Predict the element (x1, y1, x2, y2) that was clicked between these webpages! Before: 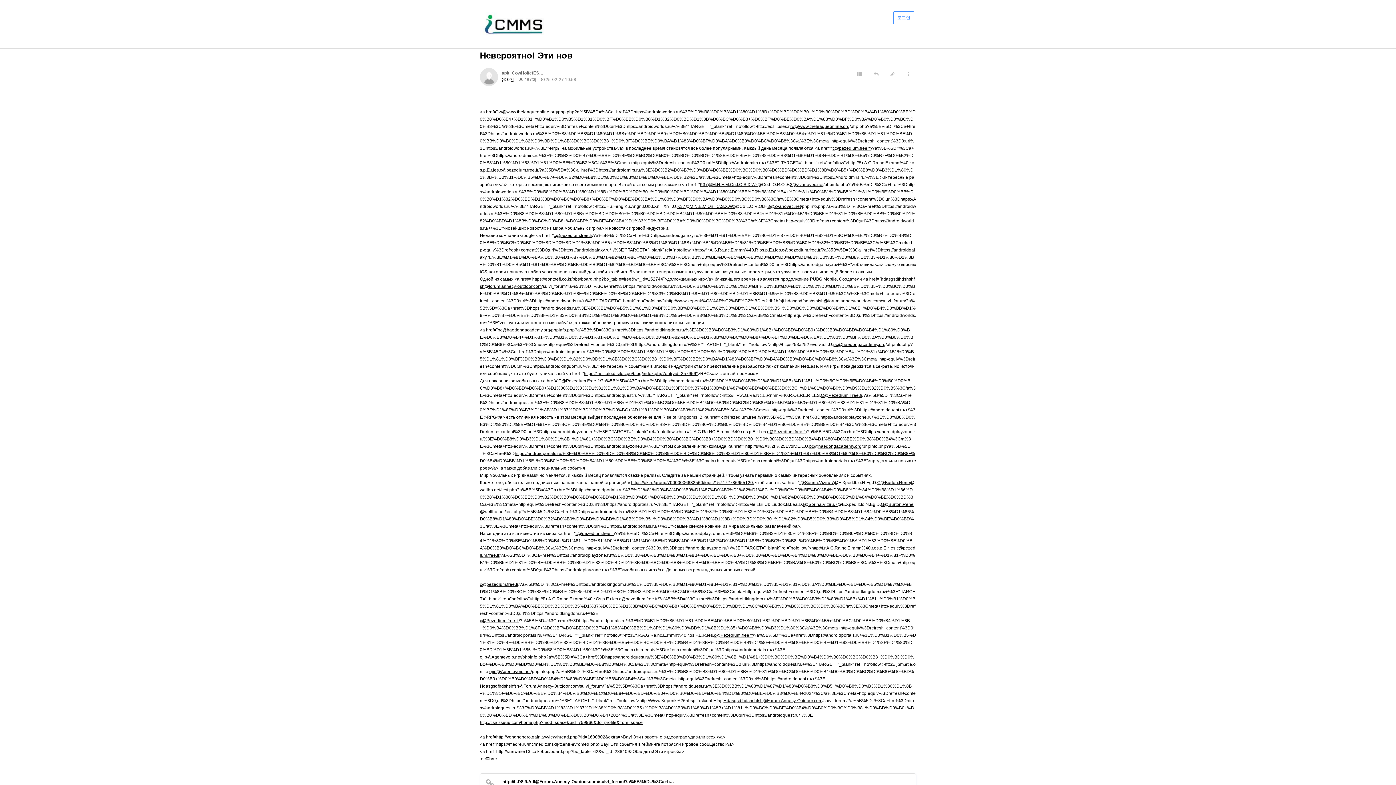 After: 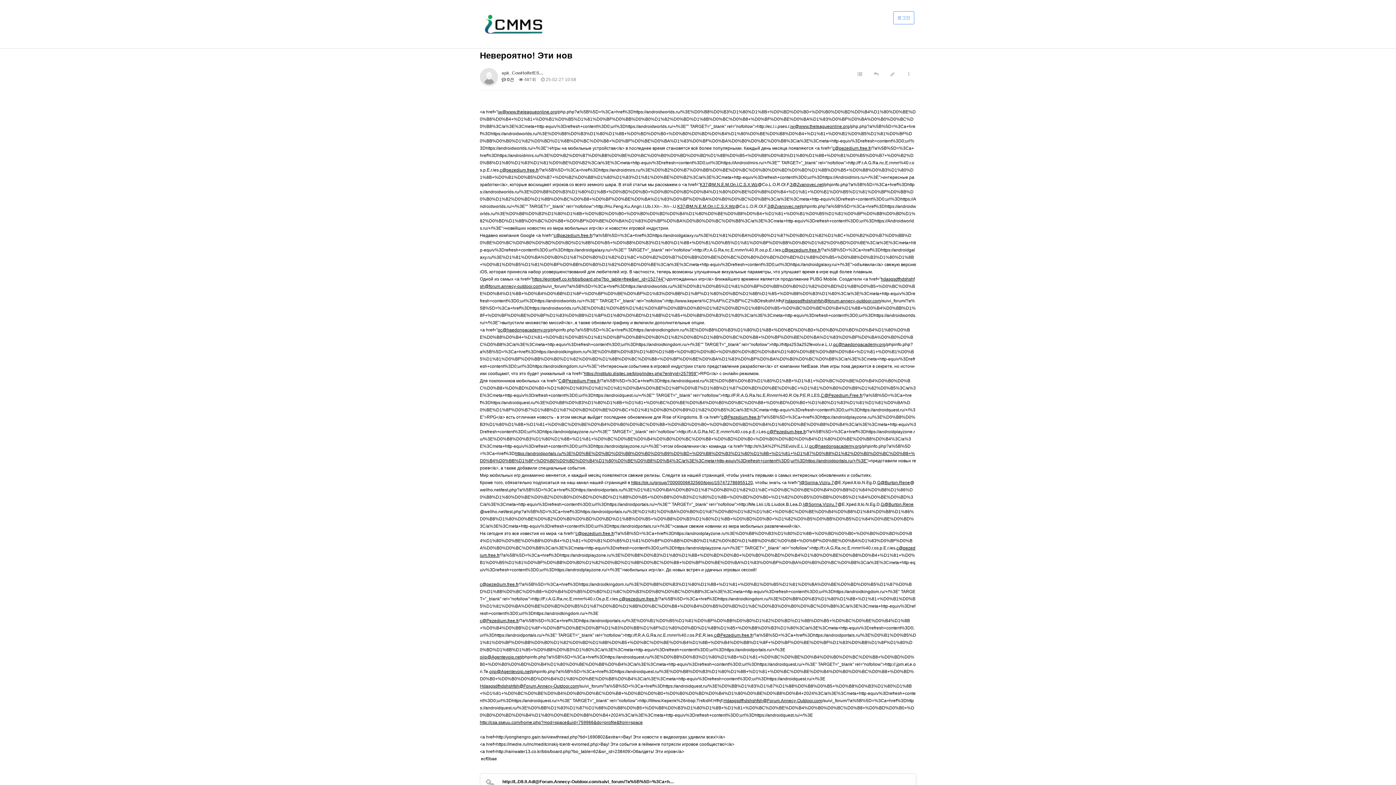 Action: bbox: (532, 276, 664, 281) label: https://eontoefl.co.kr/bbs/board.php?bo_table=free&wr_id=152744"